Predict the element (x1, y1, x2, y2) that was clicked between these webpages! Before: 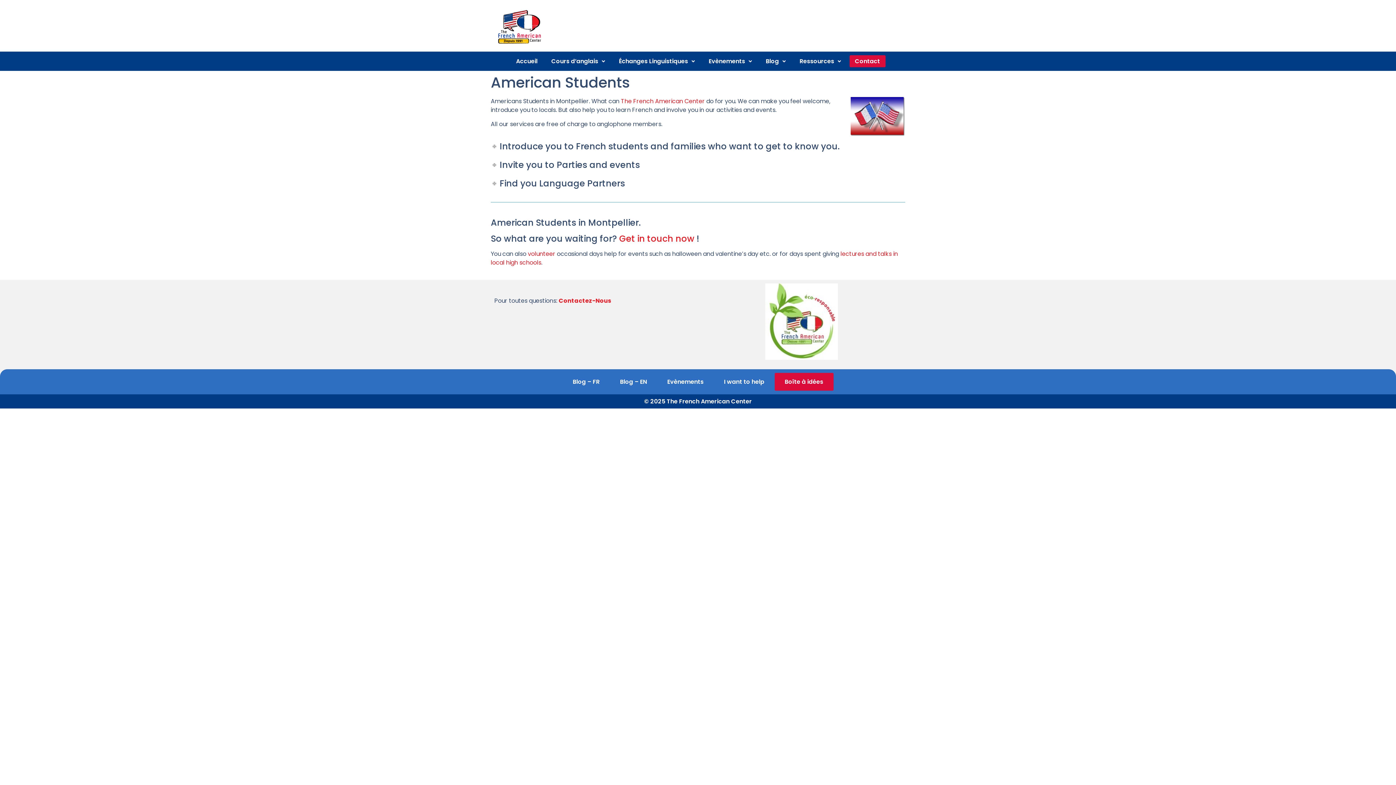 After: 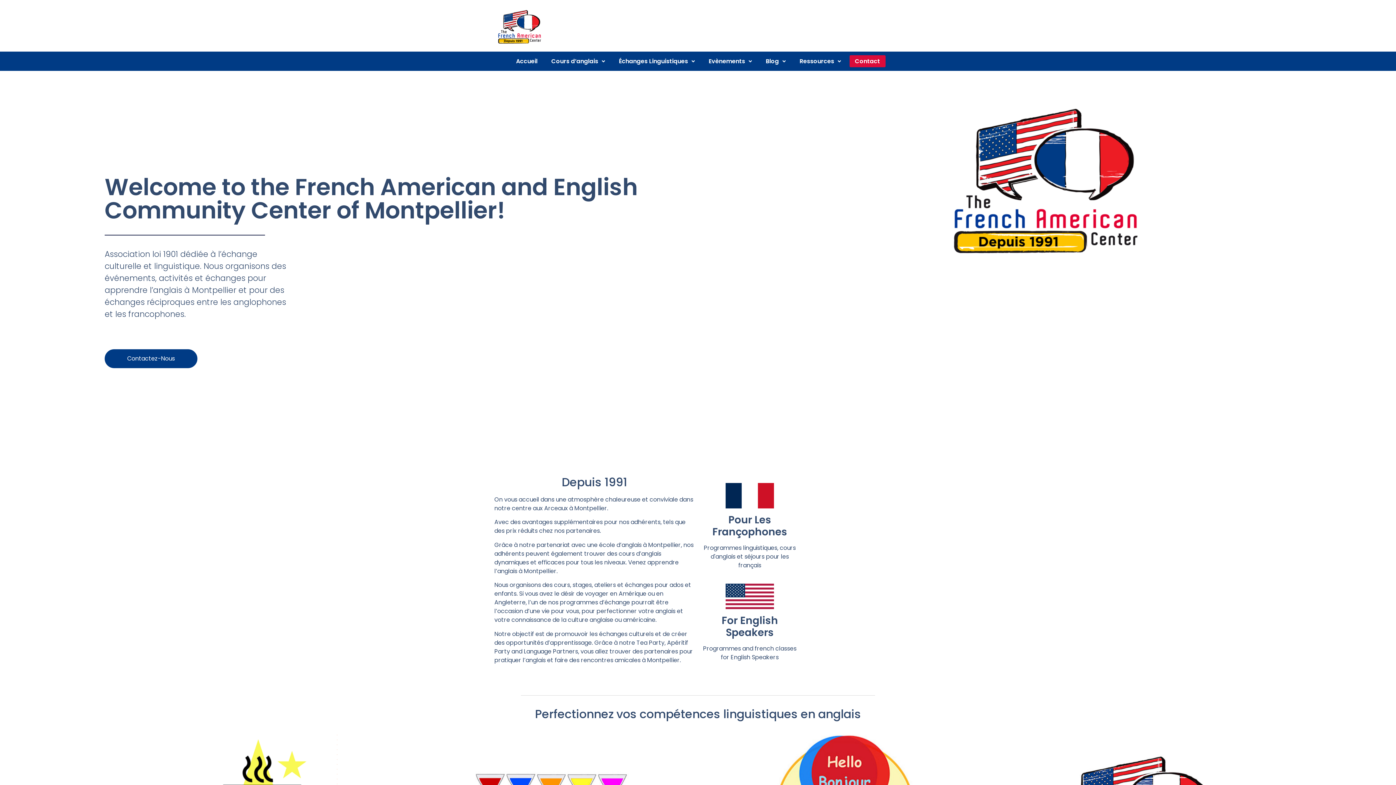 Action: bbox: (494, 7, 545, 48)